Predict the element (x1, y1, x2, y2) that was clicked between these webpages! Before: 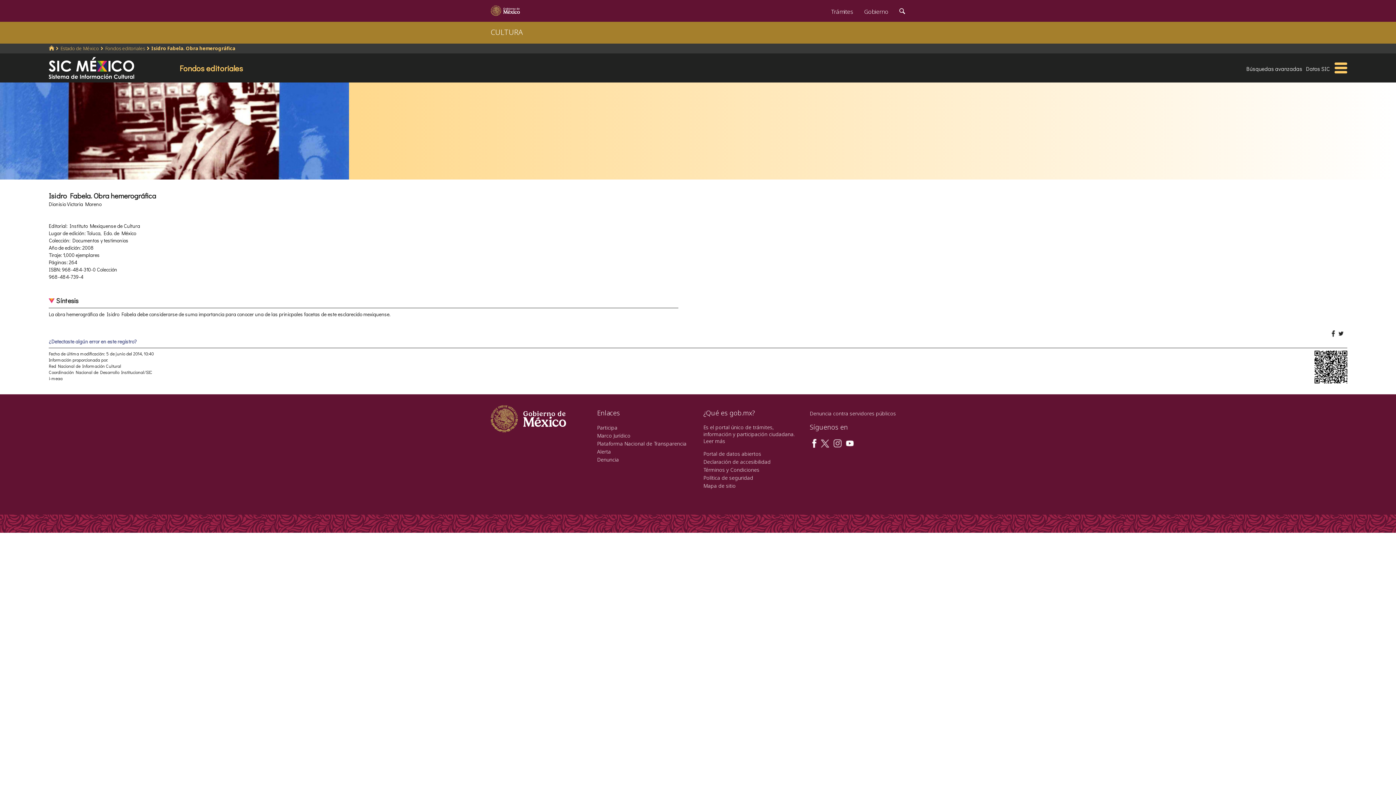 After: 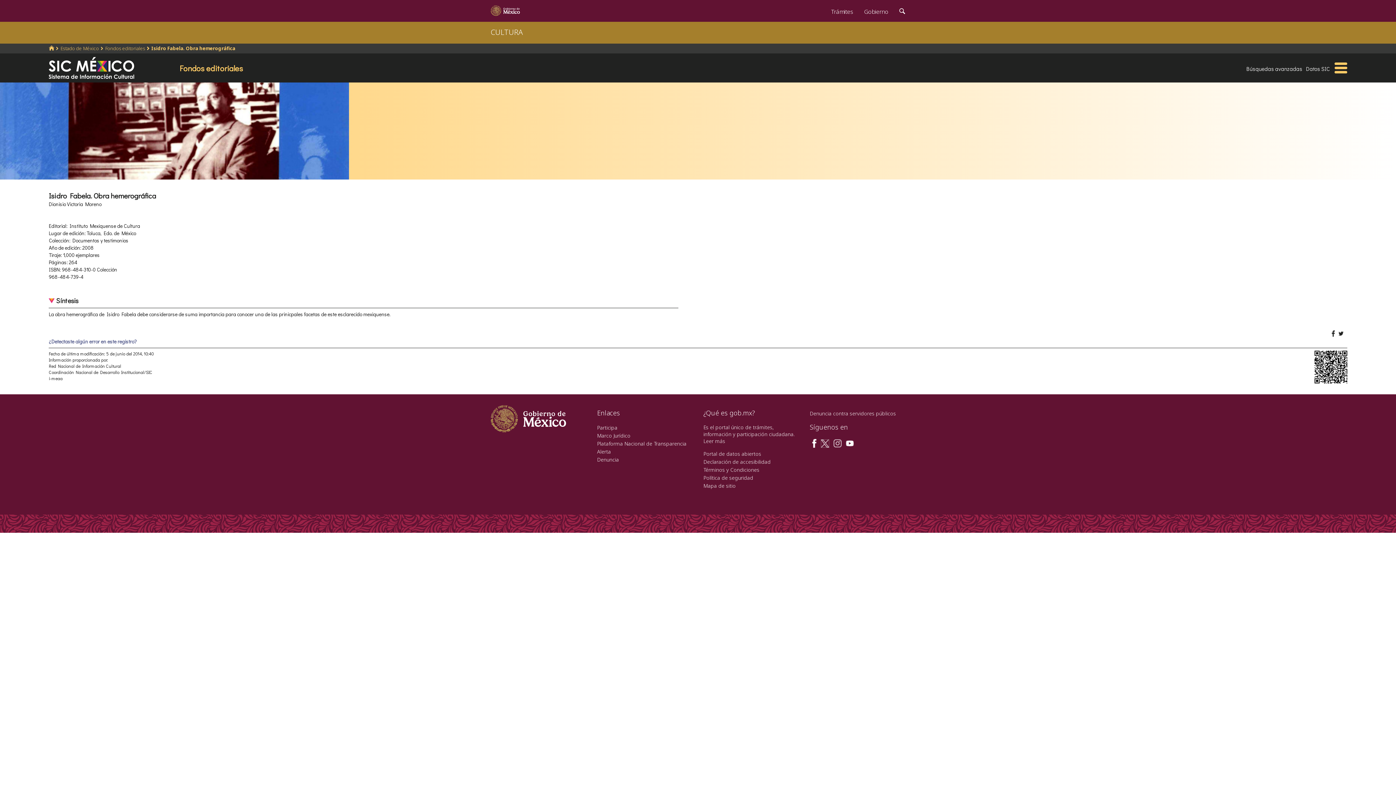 Action: bbox: (820, 439, 829, 446)